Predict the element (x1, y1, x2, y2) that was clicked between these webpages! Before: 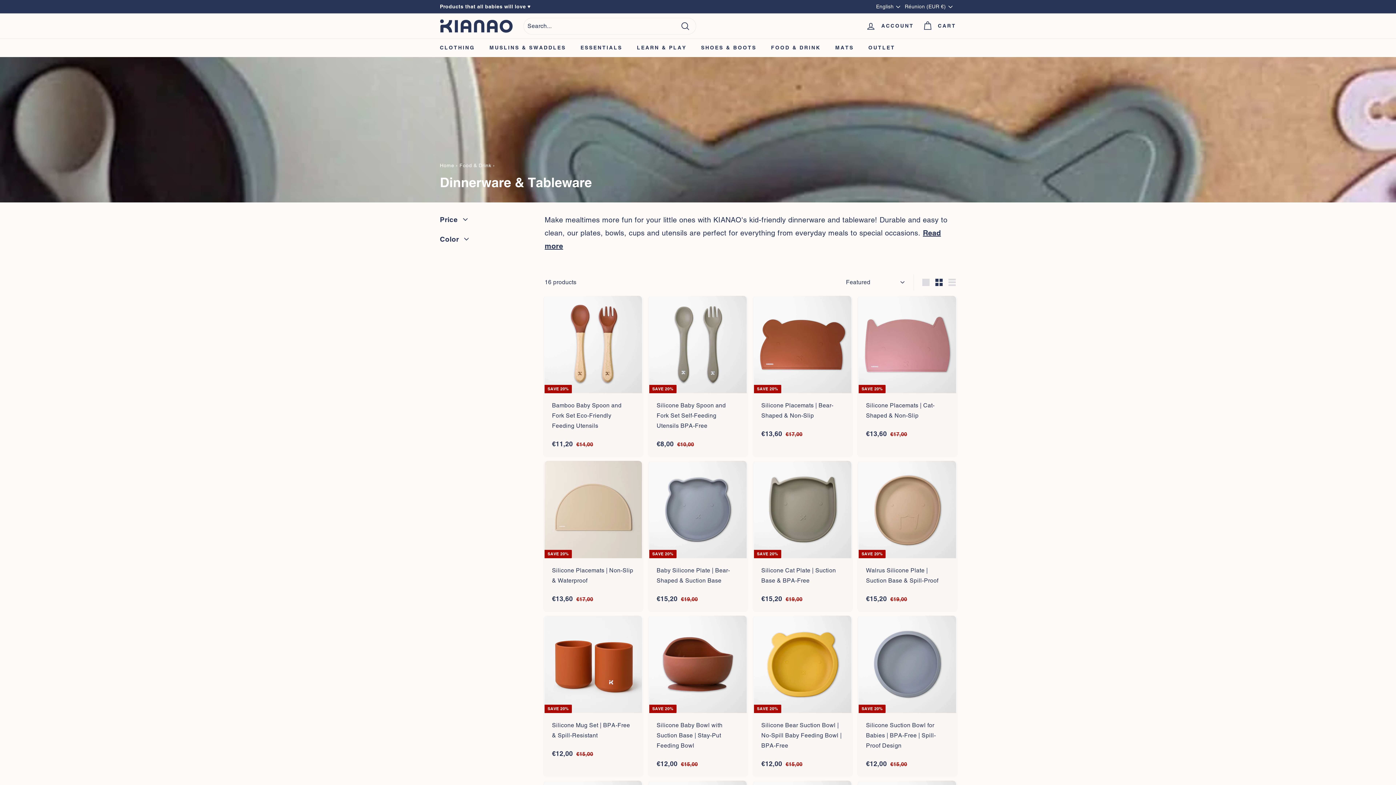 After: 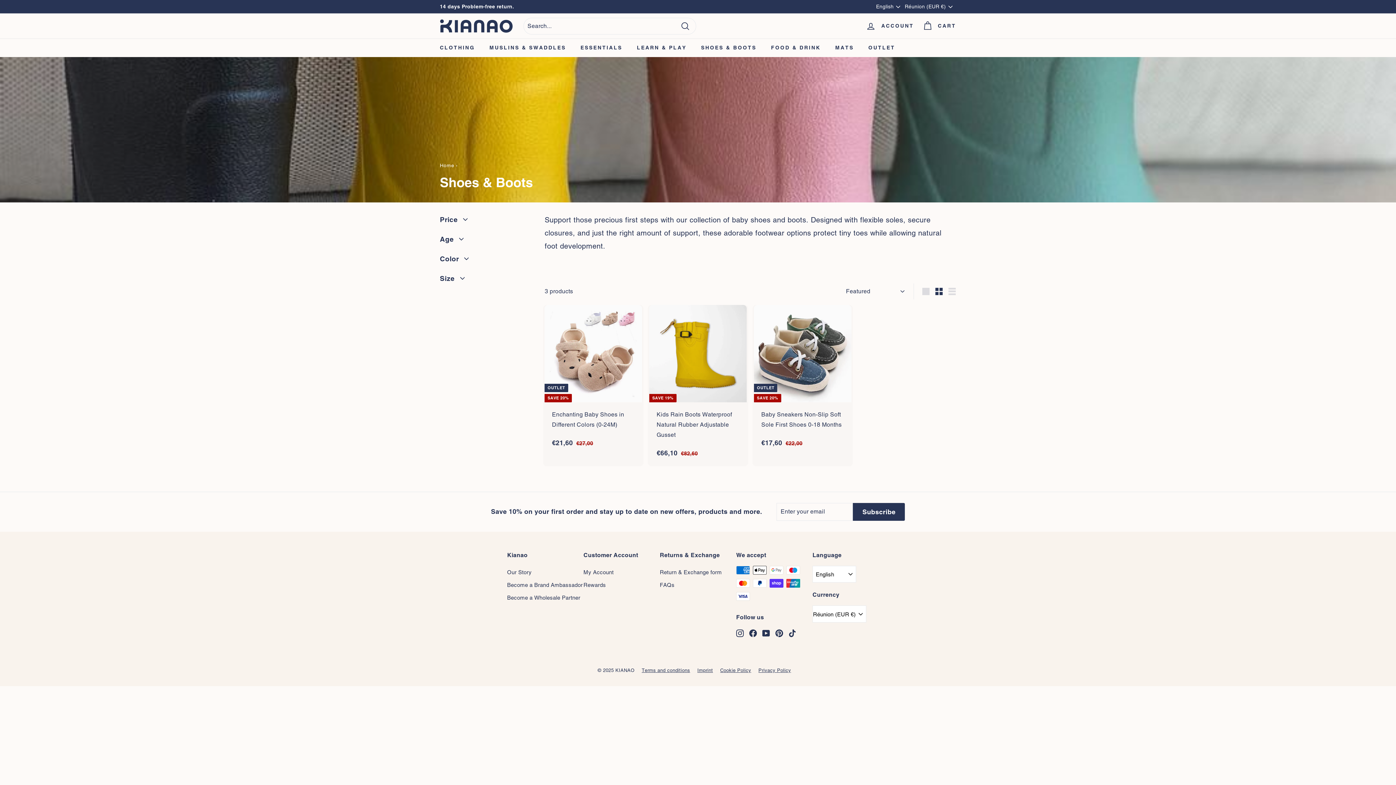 Action: bbox: (693, 38, 763, 57) label: SHOES & BOOTS